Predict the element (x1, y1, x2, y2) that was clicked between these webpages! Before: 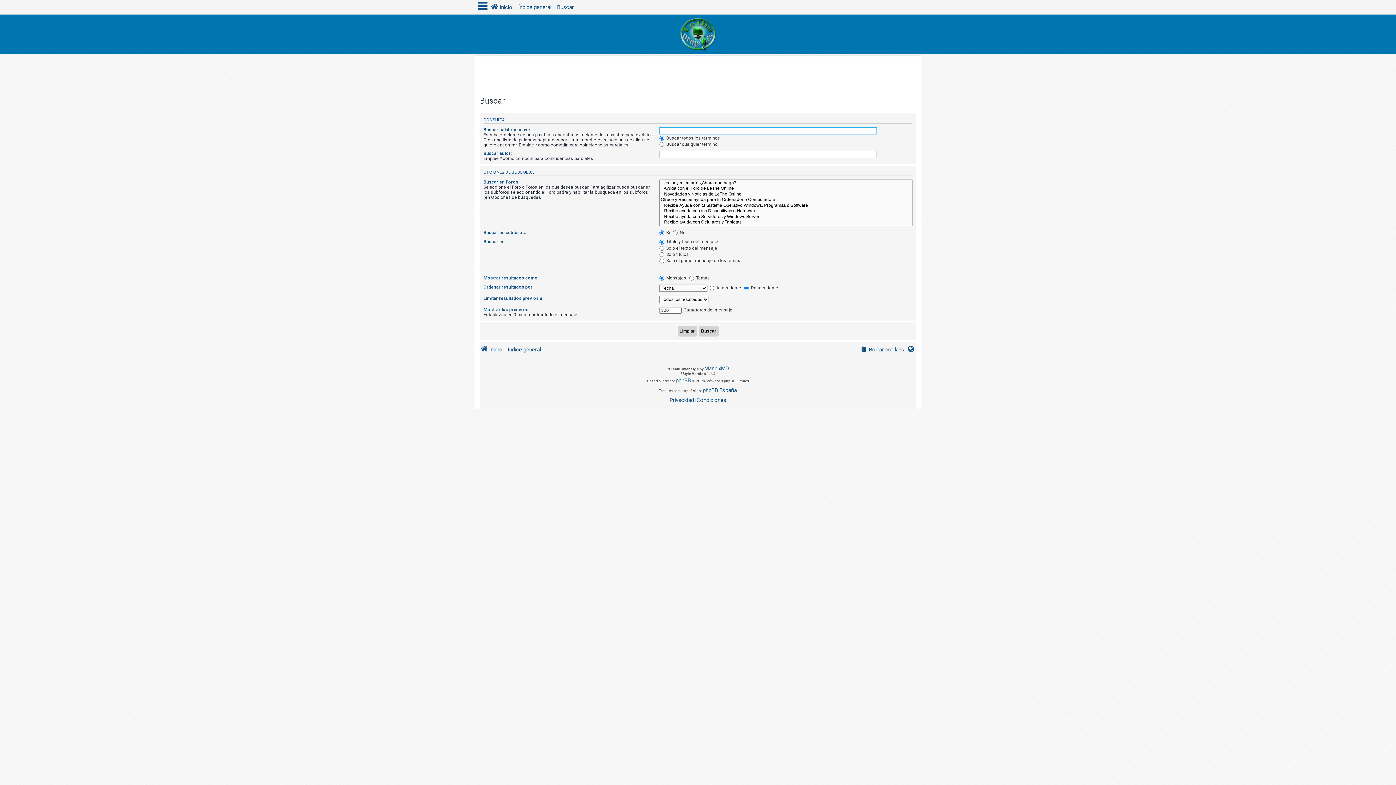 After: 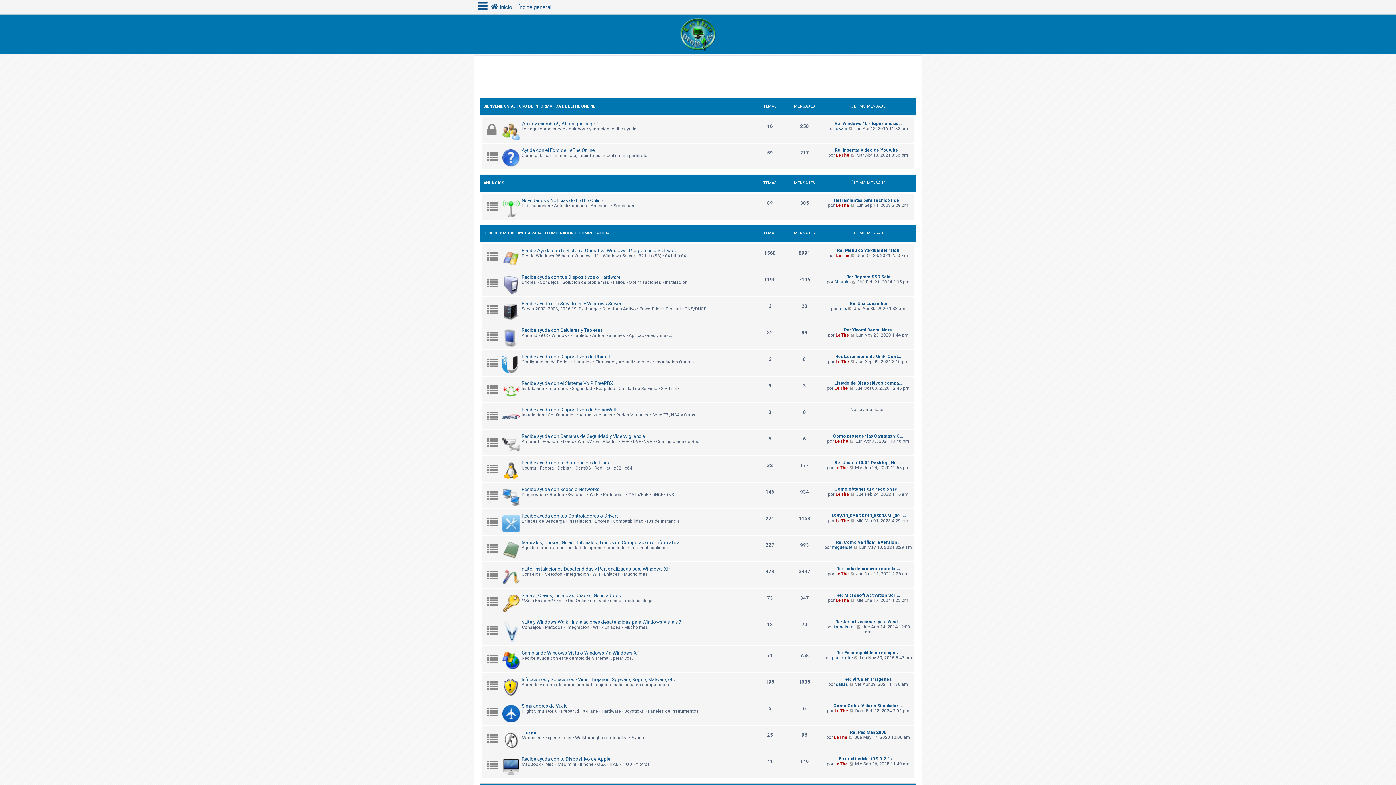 Action: bbox: (476, 17, 920, 52)